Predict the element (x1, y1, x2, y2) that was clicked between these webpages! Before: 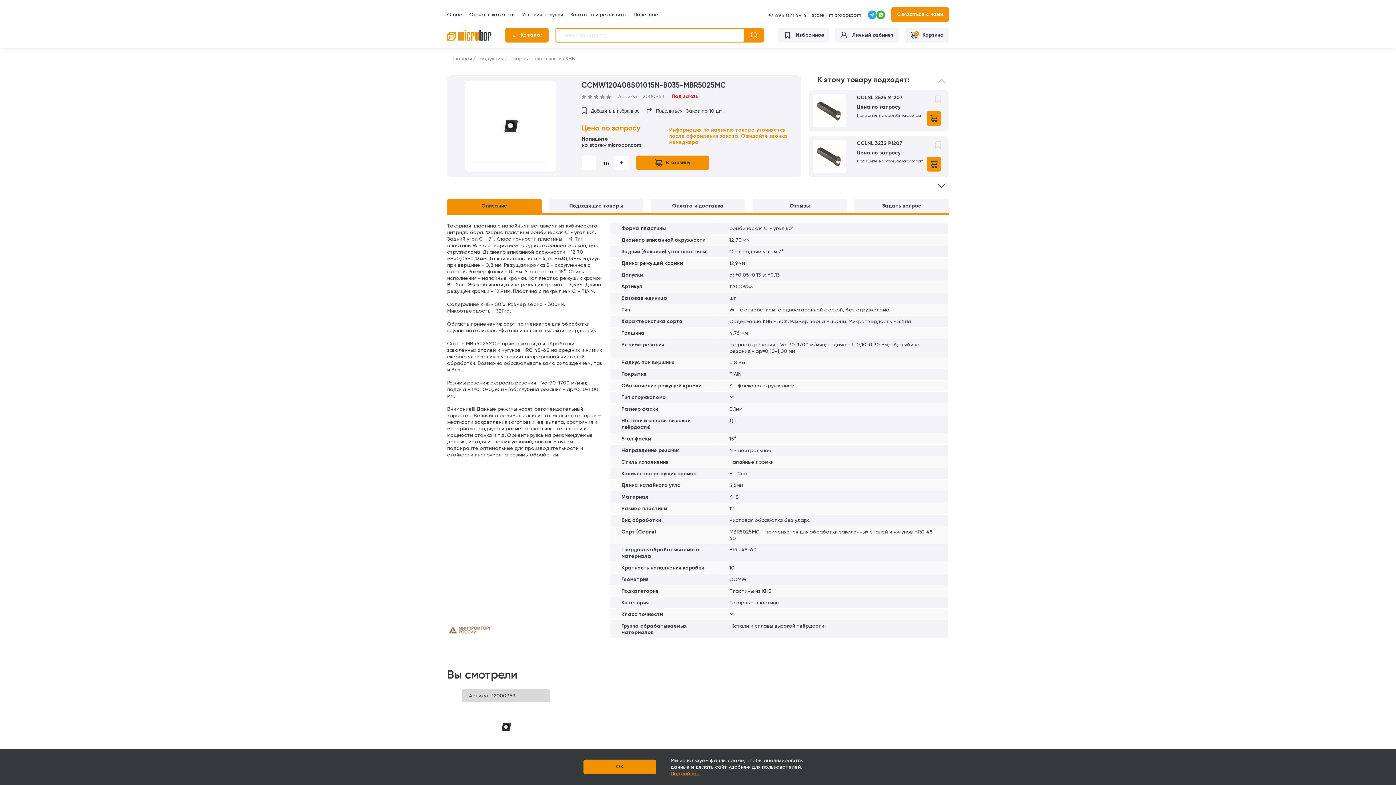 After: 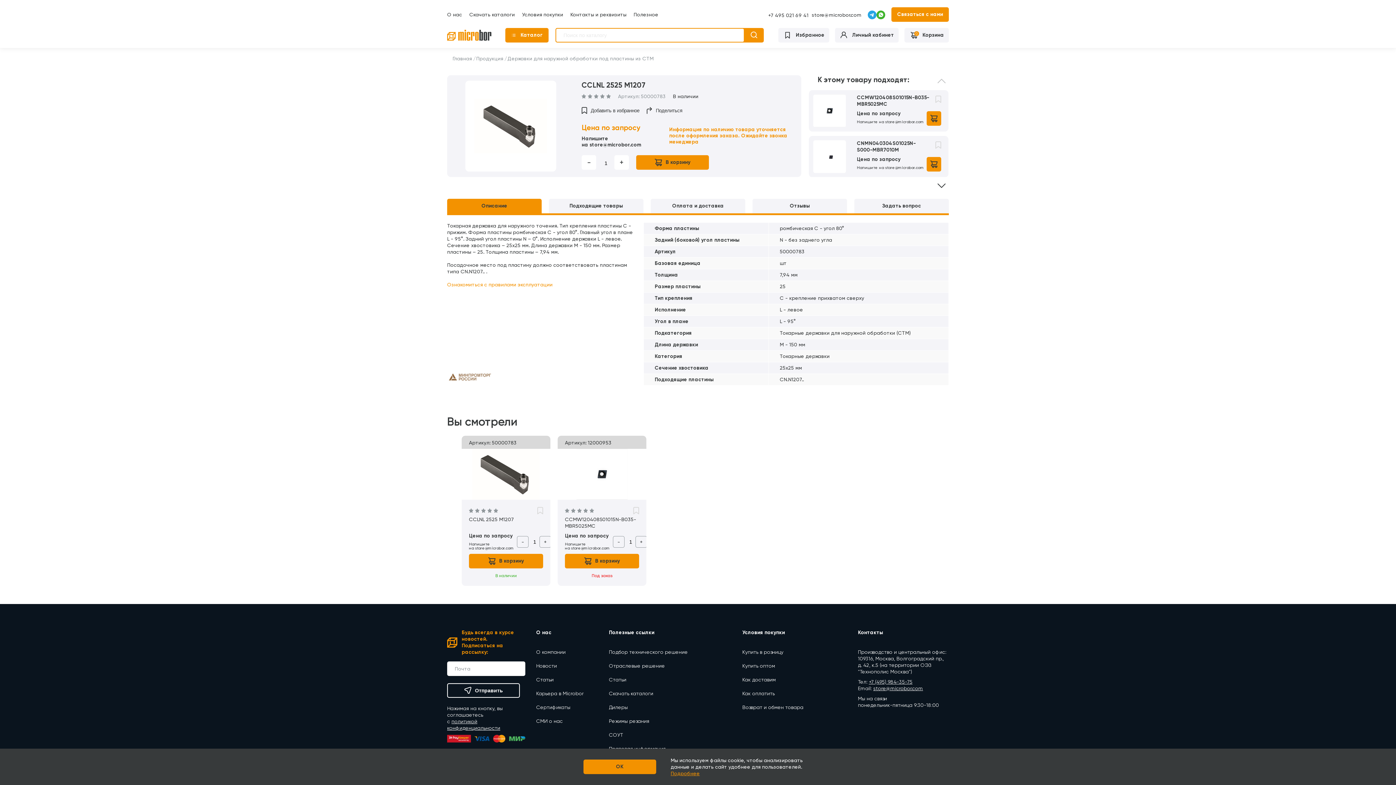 Action: bbox: (857, 94, 902, 100) label: CCLNL 2525 M1207